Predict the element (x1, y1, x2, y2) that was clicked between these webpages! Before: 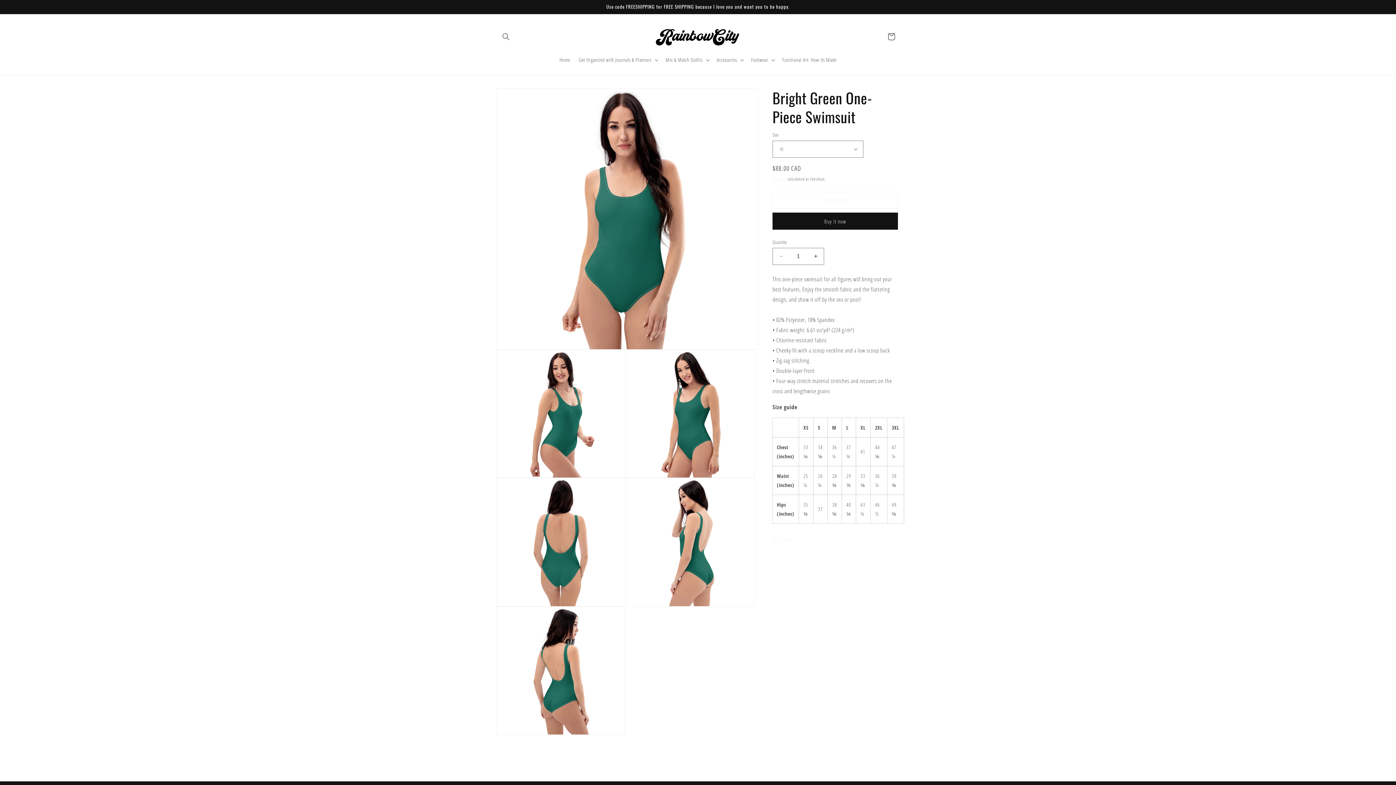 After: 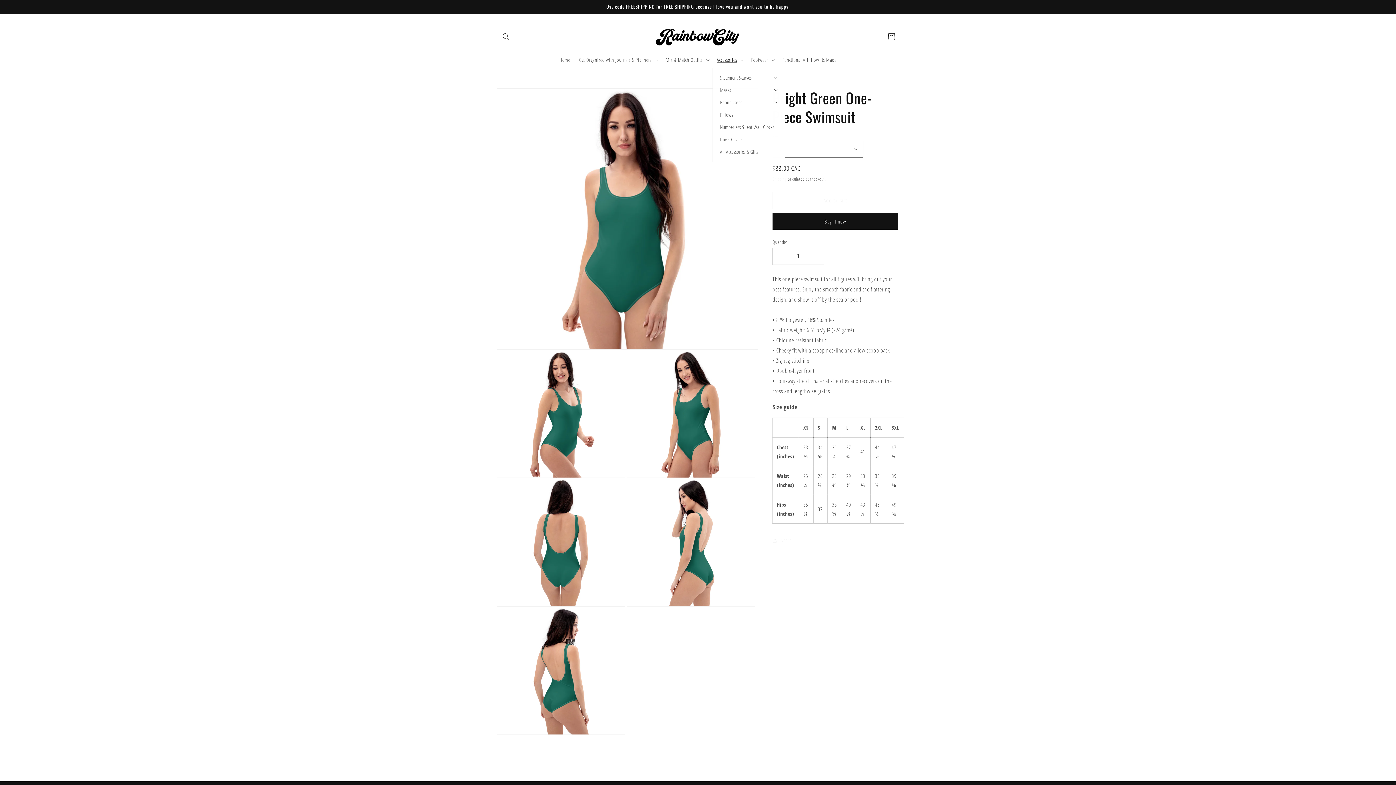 Action: label: Accessories bbox: (712, 52, 747, 67)